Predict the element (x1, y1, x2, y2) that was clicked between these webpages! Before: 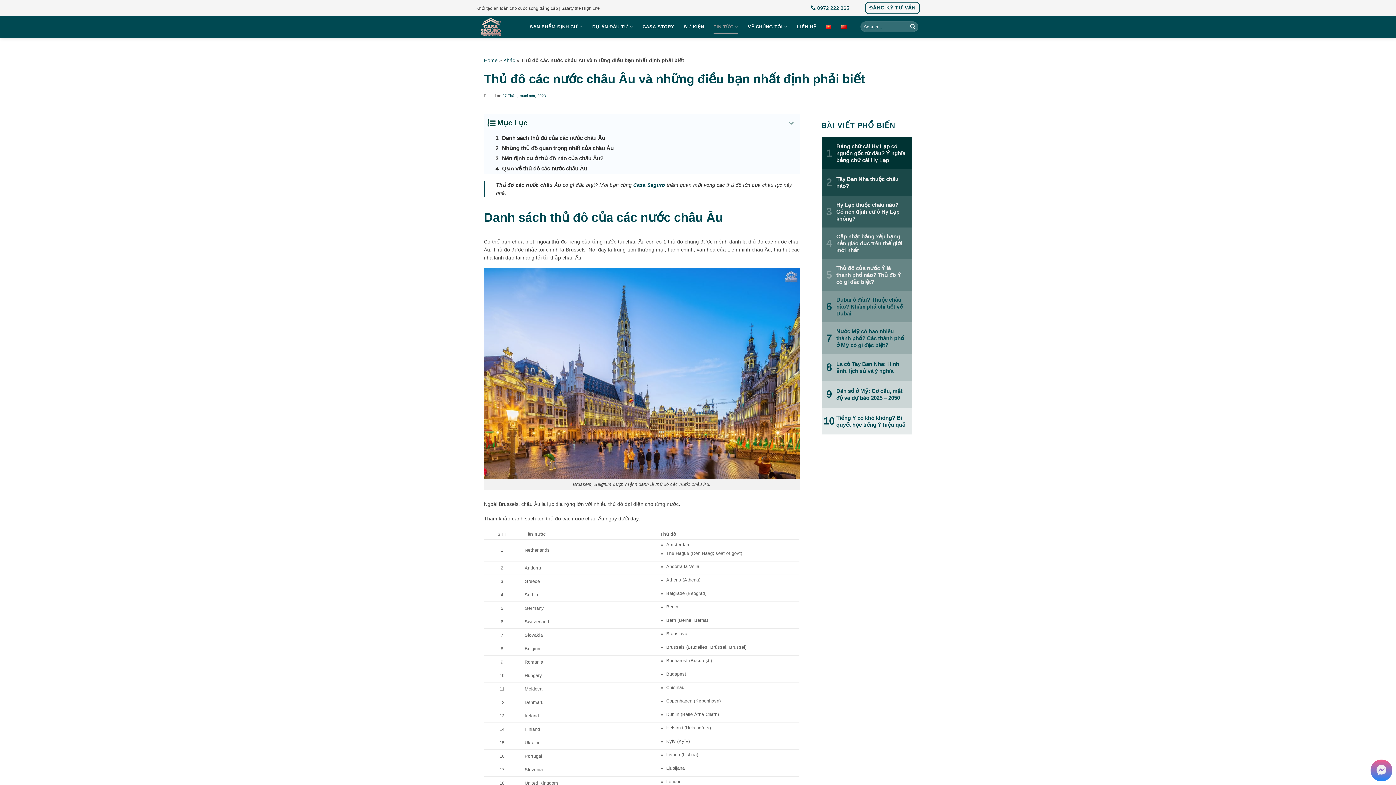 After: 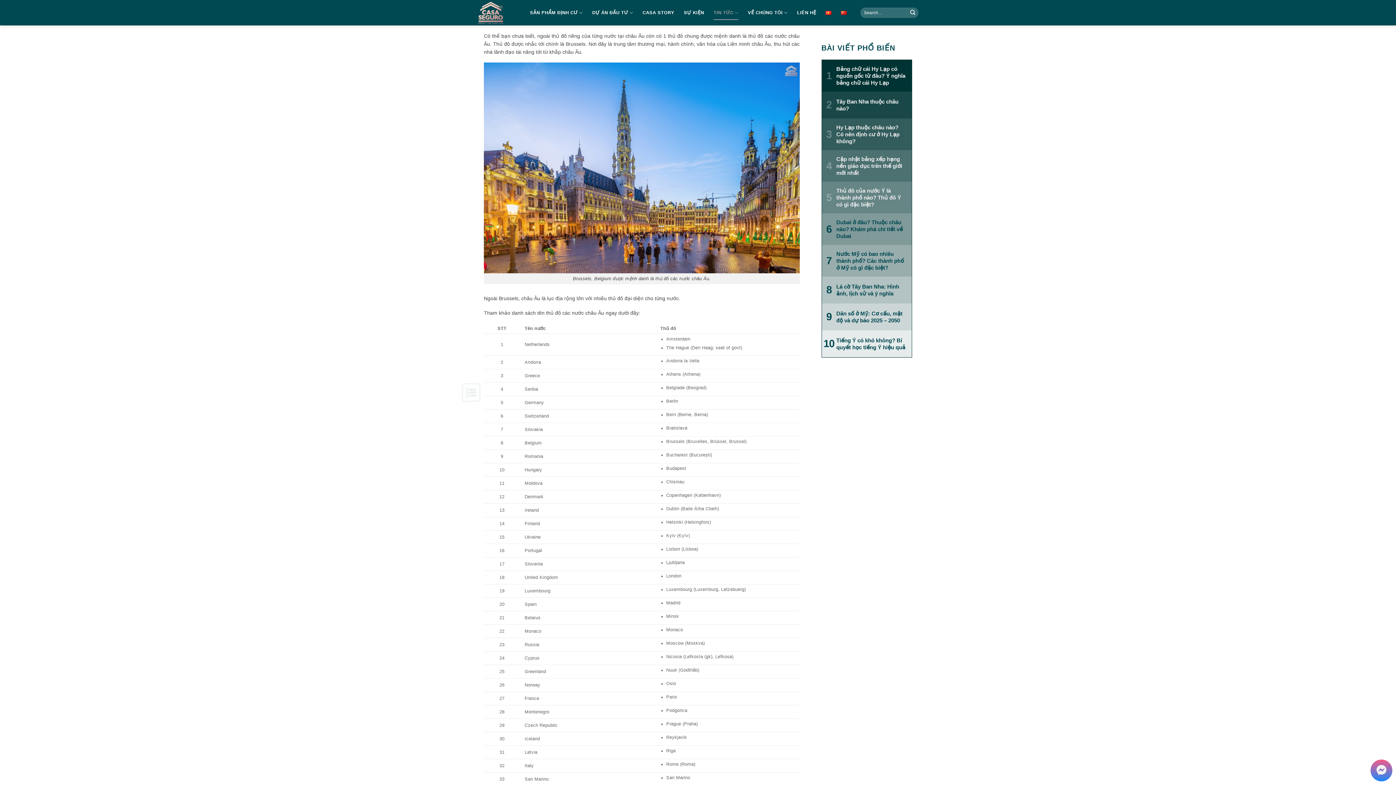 Action: label: Danh sách thủ đô của các nước châu Âu bbox: (484, 133, 799, 143)